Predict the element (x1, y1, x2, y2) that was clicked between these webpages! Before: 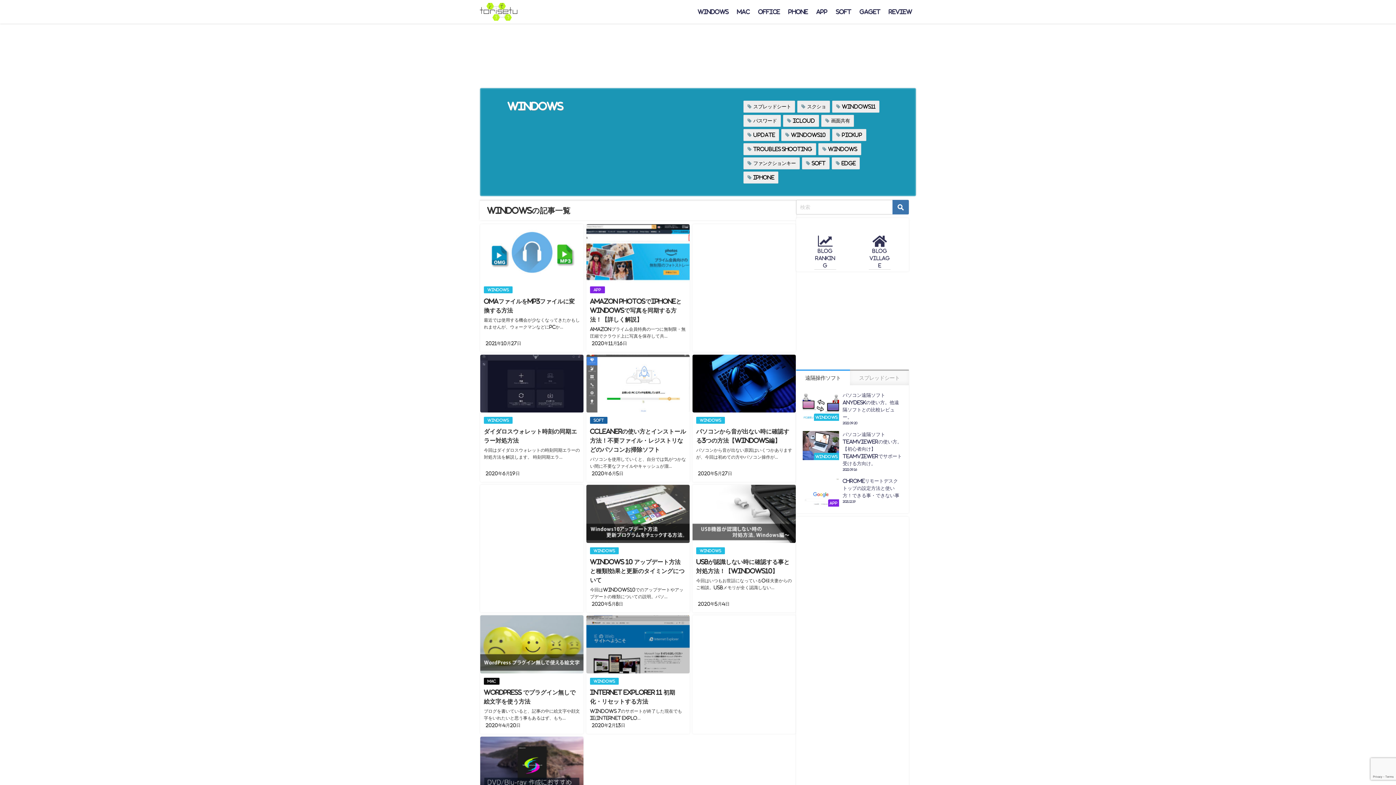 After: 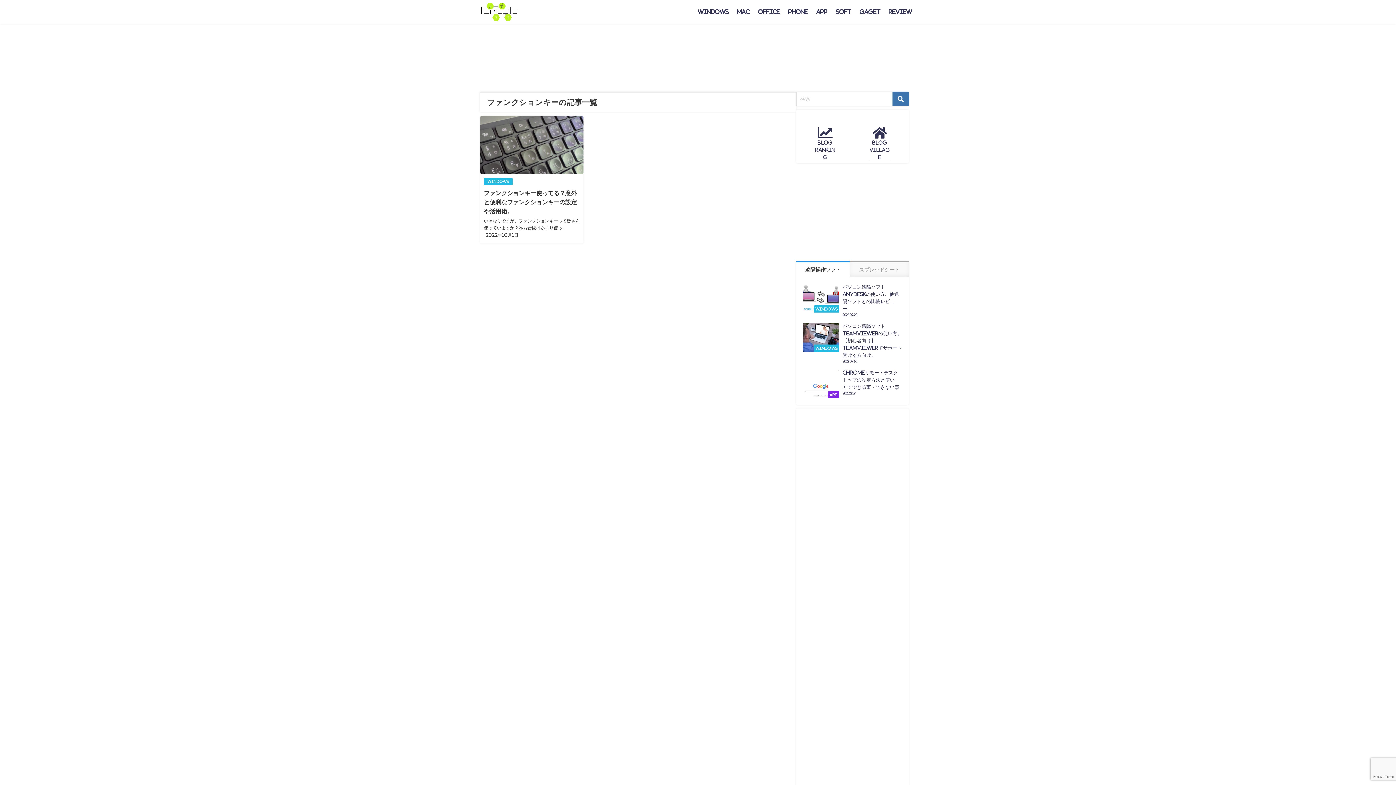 Action: bbox: (743, 157, 800, 169) label: ファンクションキー